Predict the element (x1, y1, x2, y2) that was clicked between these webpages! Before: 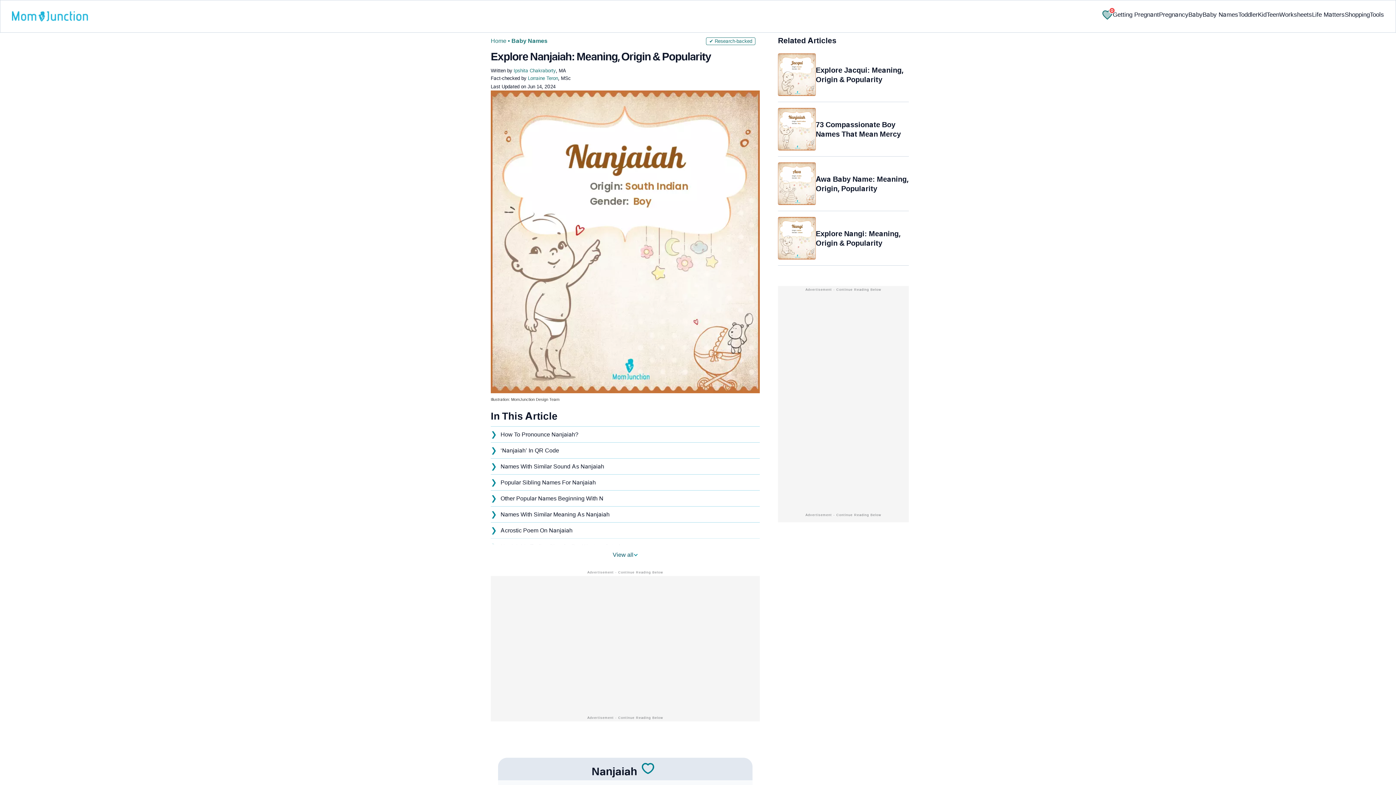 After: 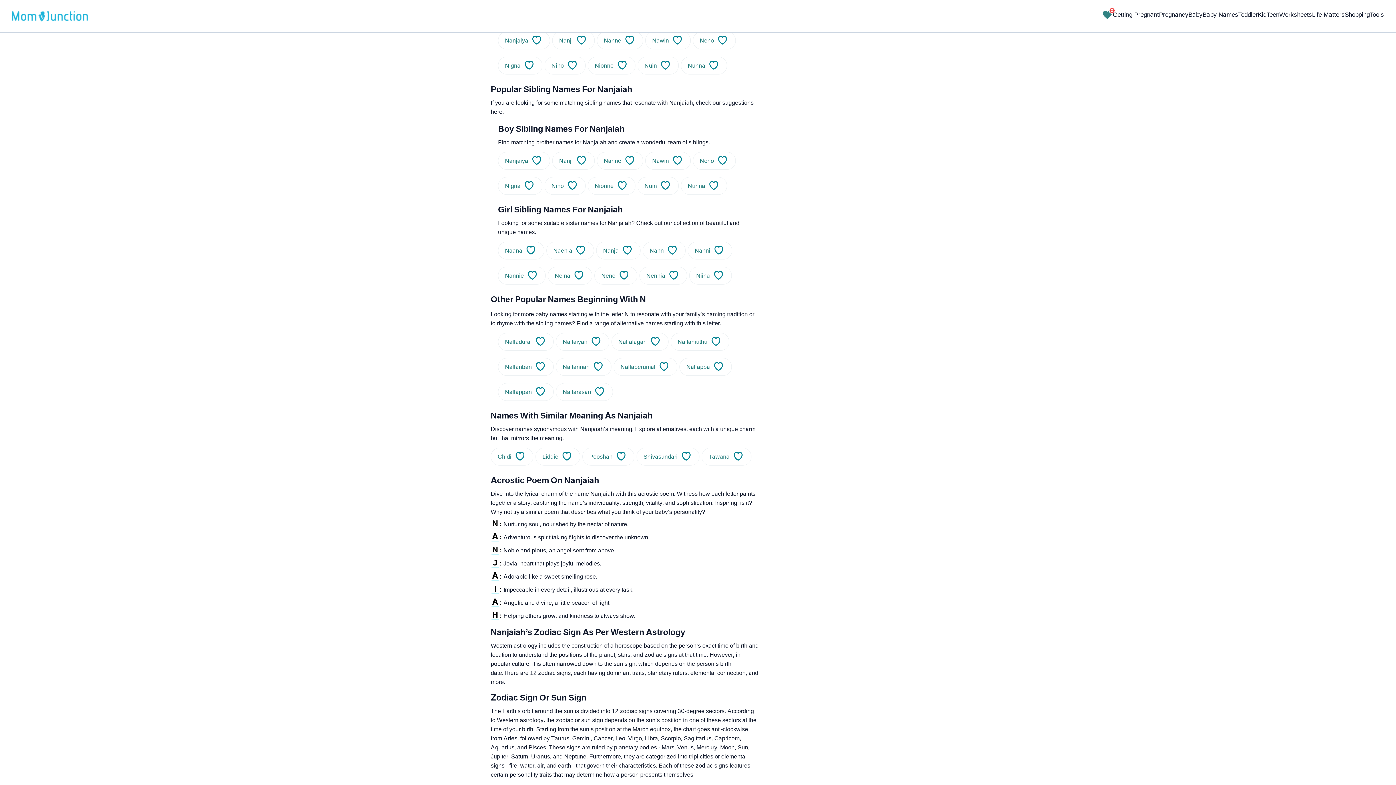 Action: bbox: (497, 474, 760, 490) label: Popular Sibling Names For Nanjaiah